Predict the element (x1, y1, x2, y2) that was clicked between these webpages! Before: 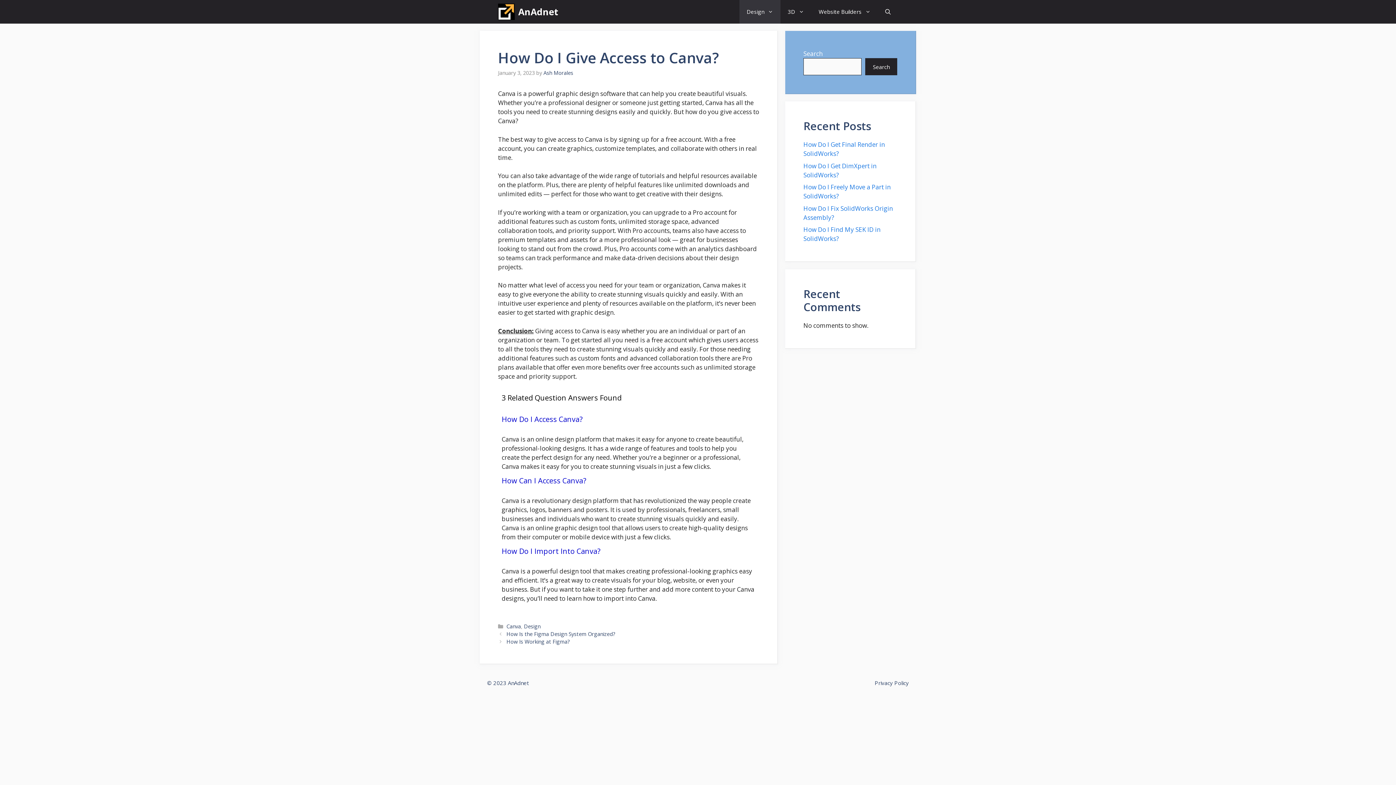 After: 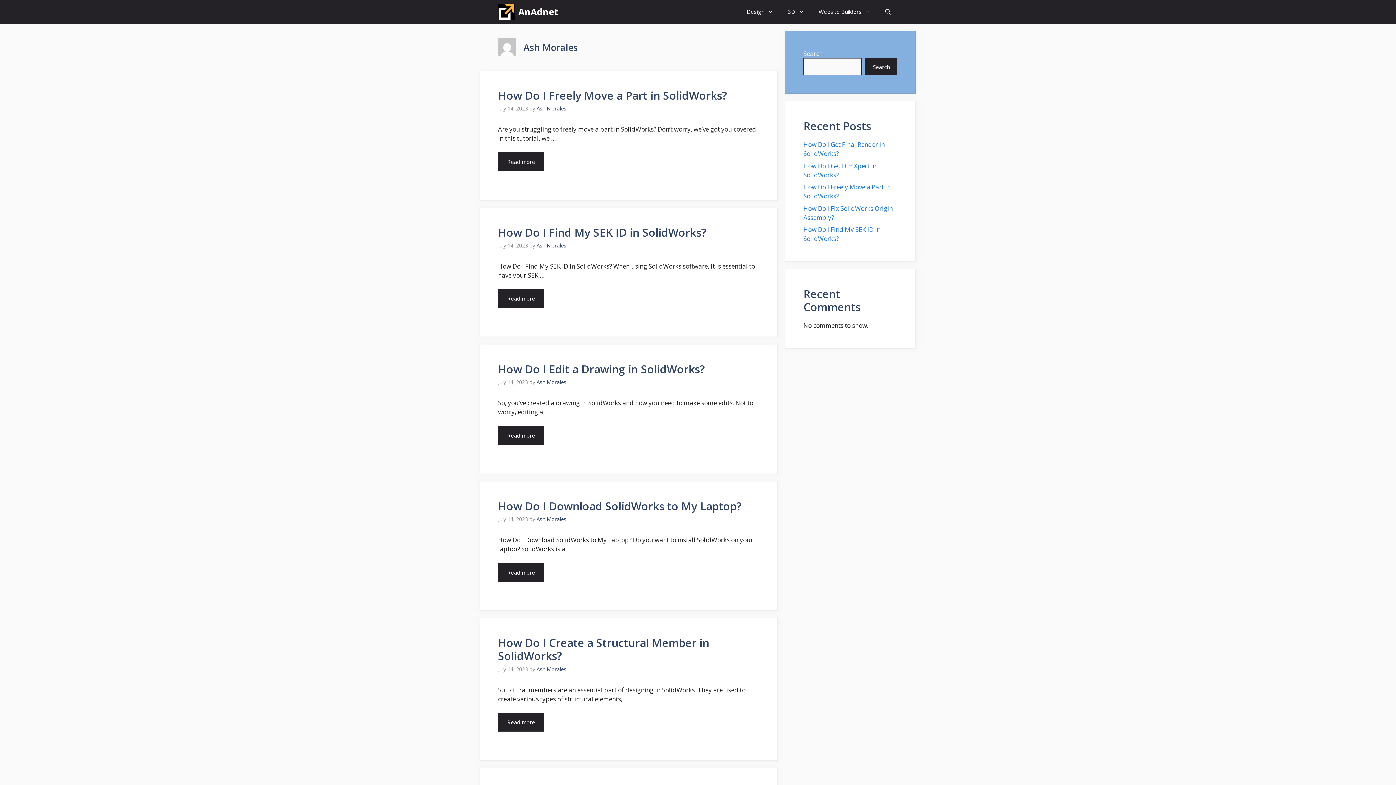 Action: bbox: (543, 69, 573, 76) label: Ash Morales